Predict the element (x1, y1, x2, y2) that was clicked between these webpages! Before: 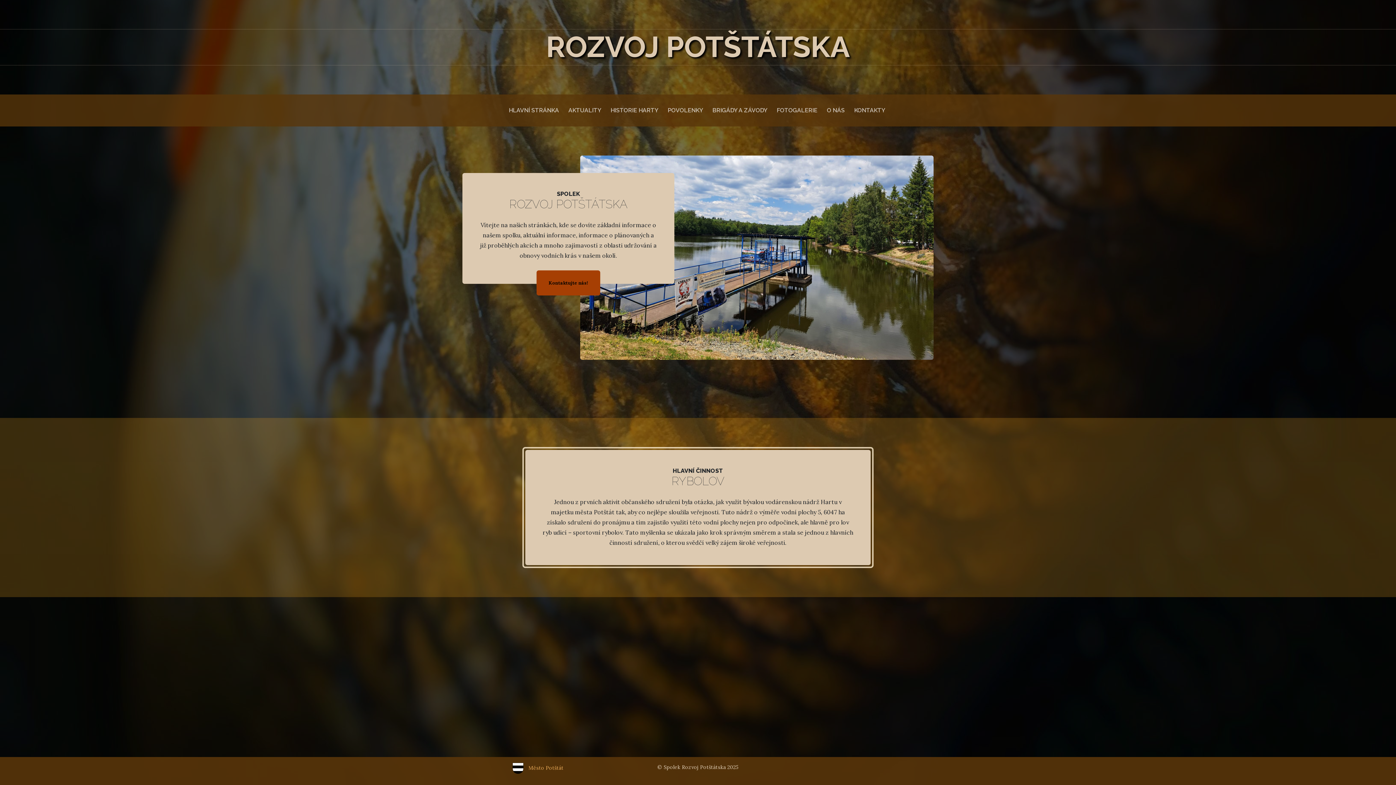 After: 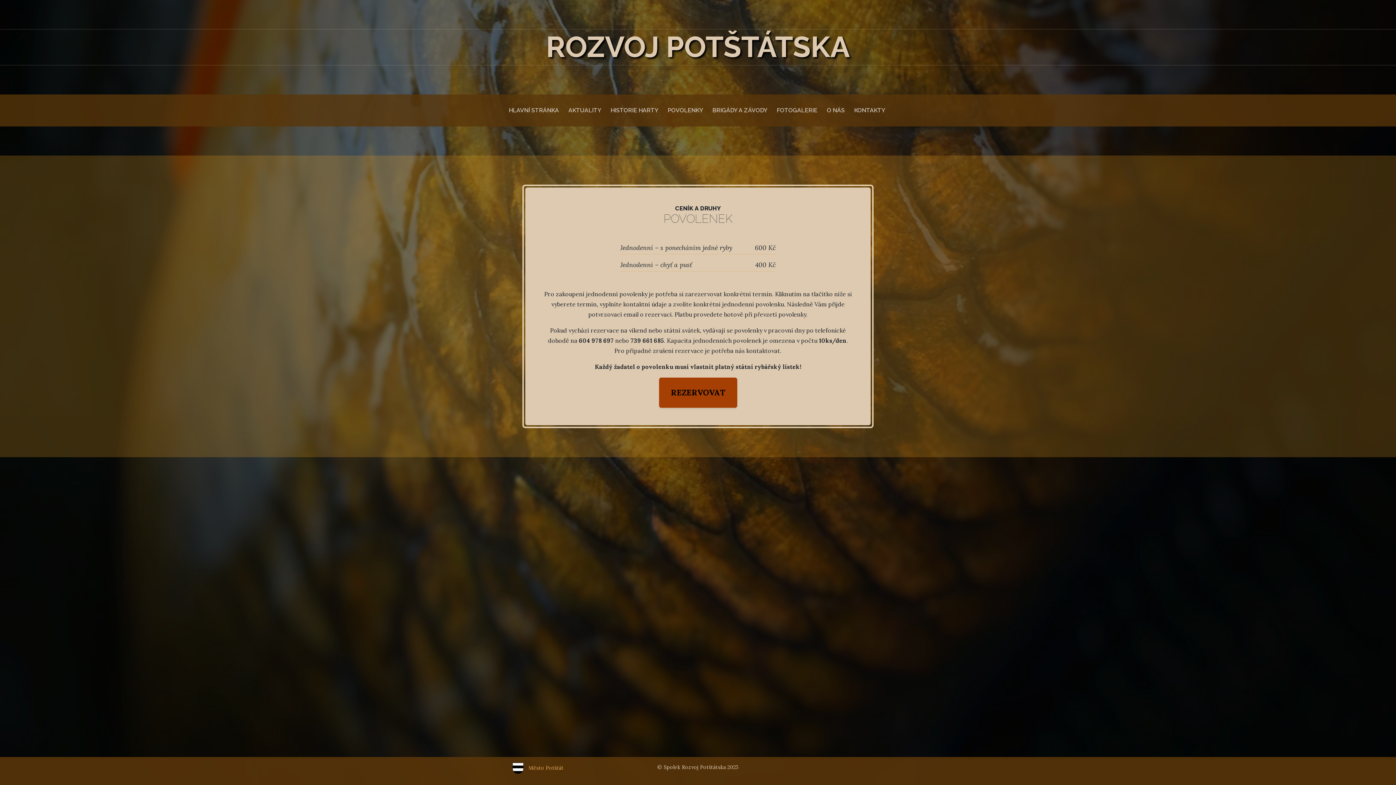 Action: bbox: (667, 103, 706, 117) label: POVOLENKY